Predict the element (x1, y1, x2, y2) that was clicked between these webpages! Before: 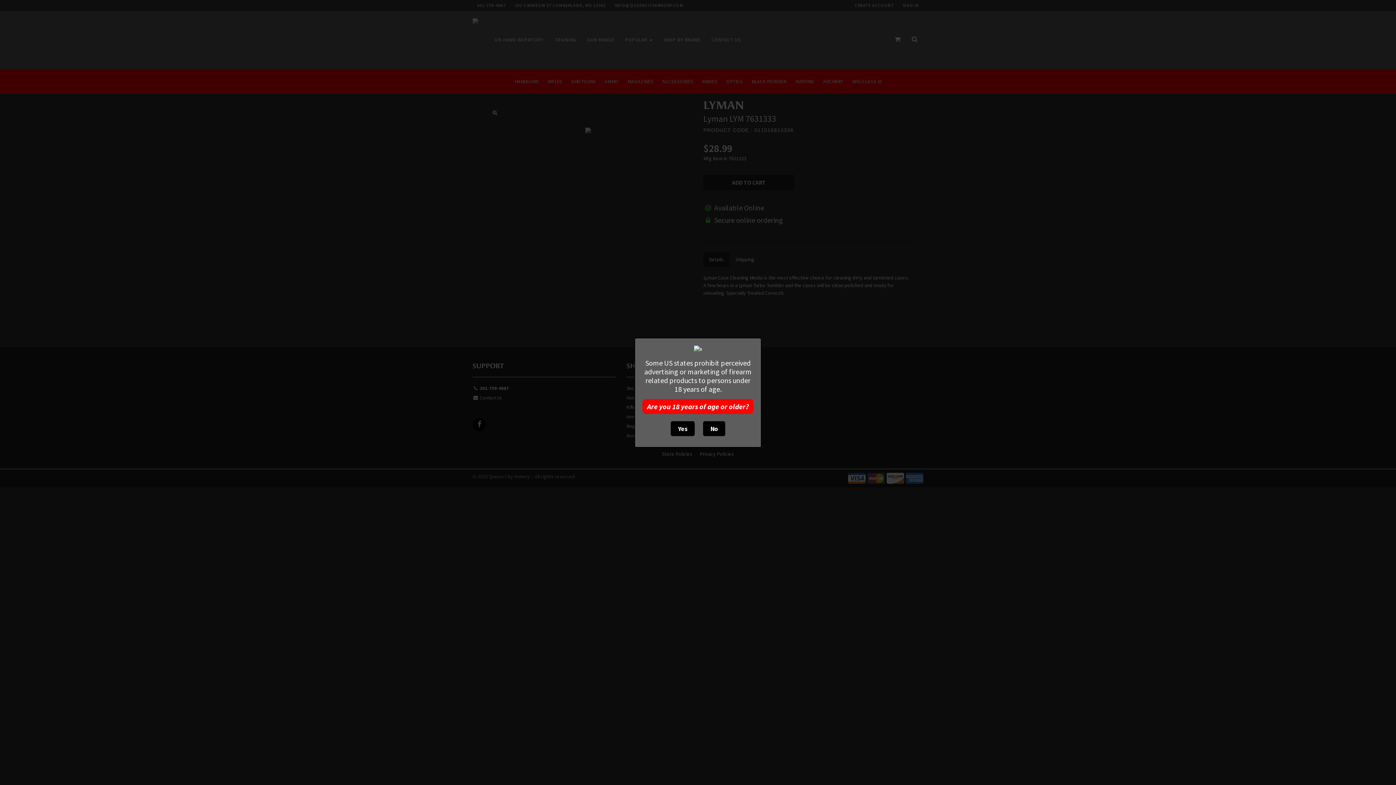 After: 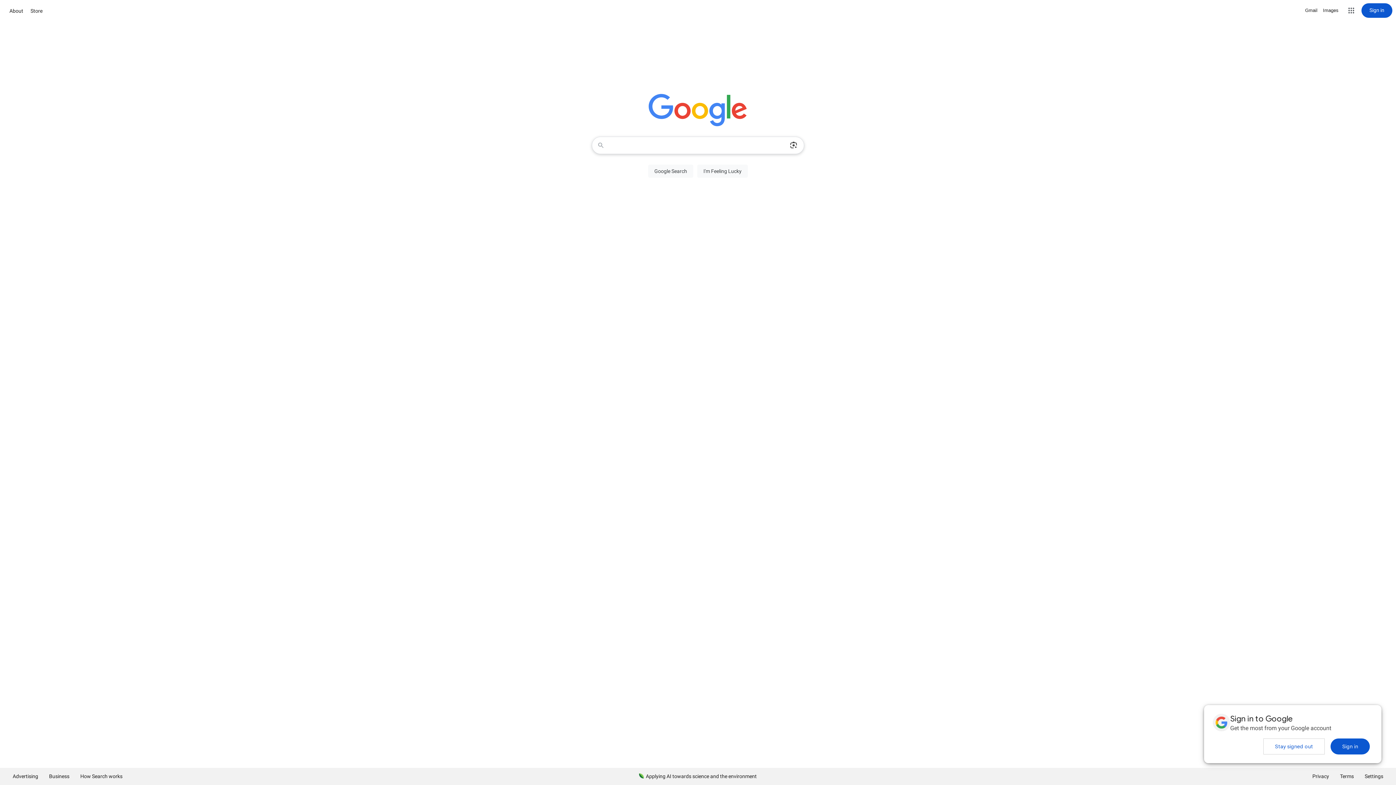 Action: bbox: (703, 421, 725, 436) label: No